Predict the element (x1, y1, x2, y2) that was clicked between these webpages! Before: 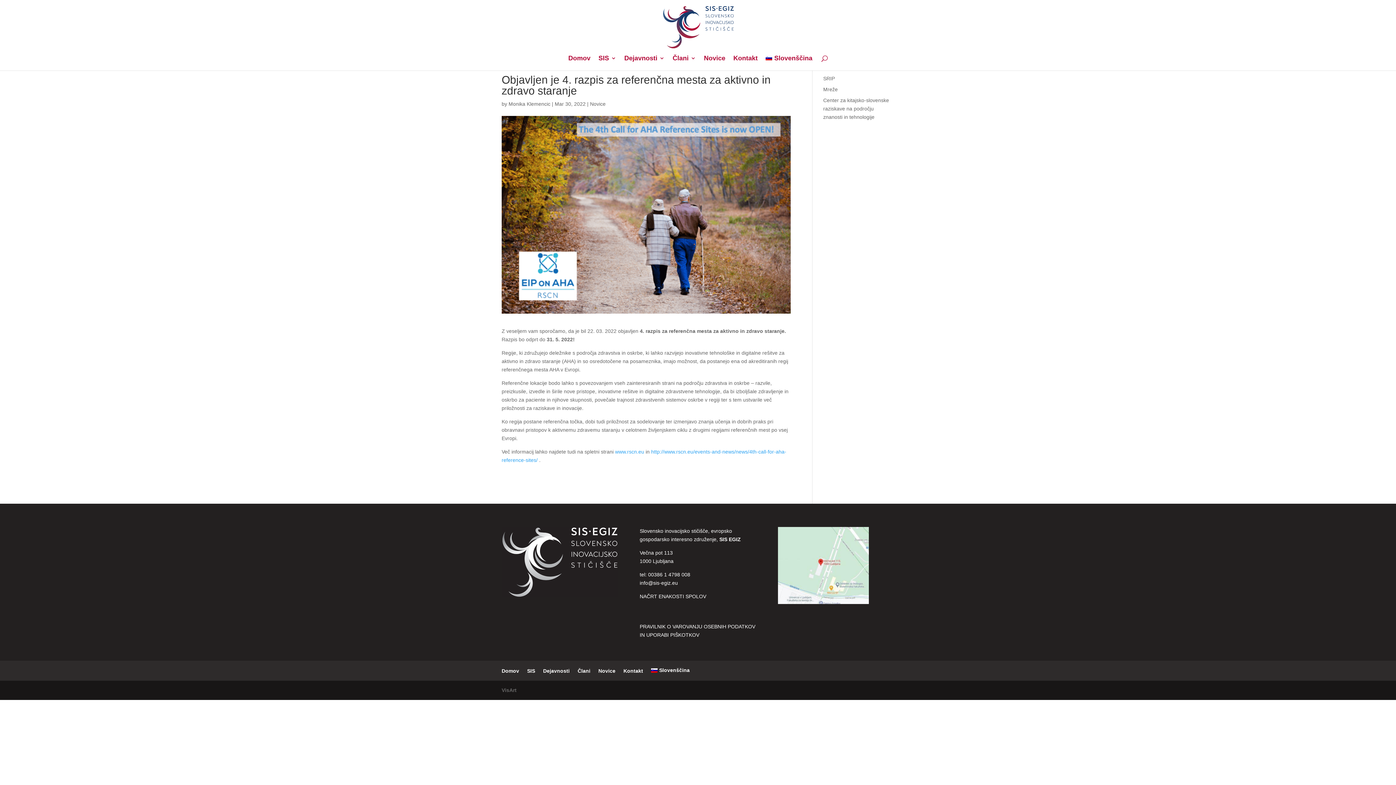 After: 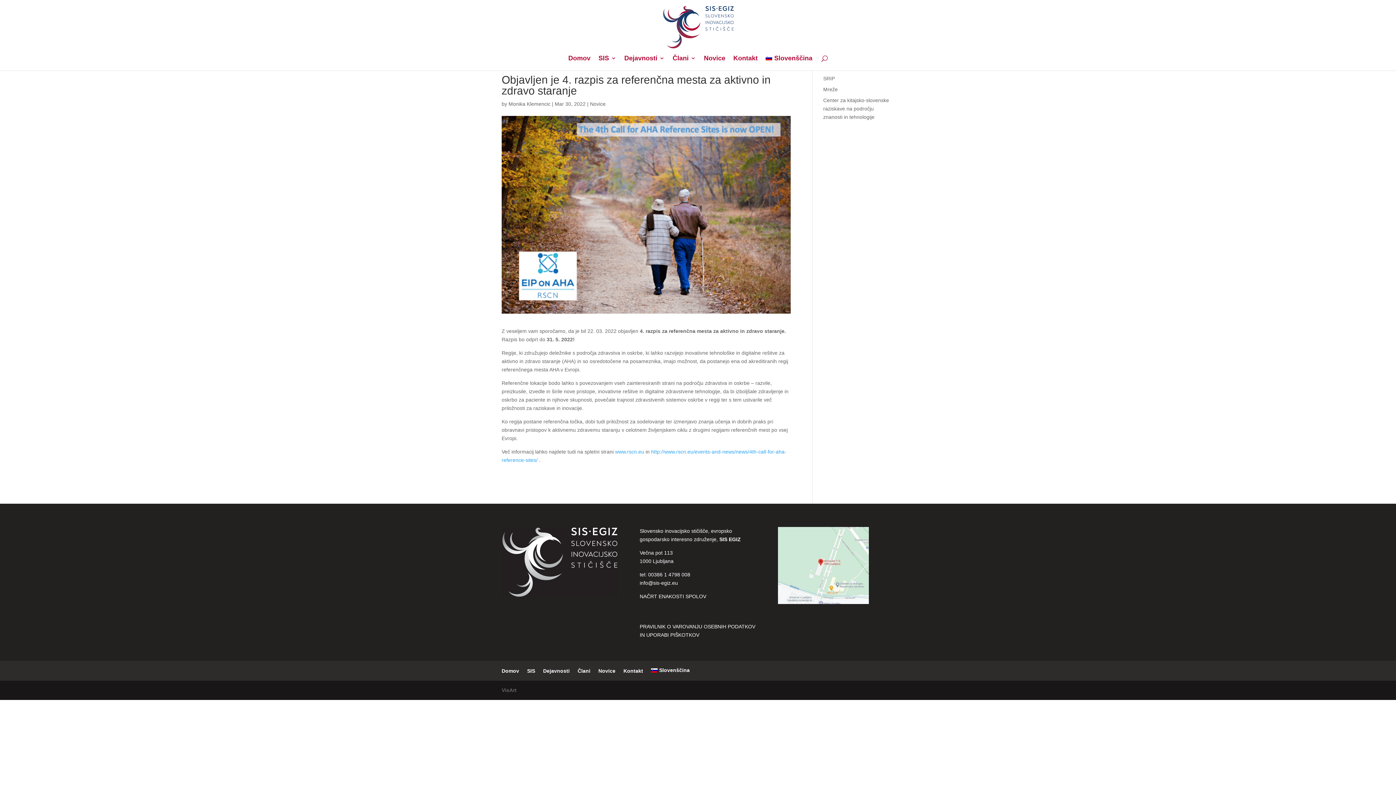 Action: bbox: (651, 666, 689, 674) label: Slovenščina